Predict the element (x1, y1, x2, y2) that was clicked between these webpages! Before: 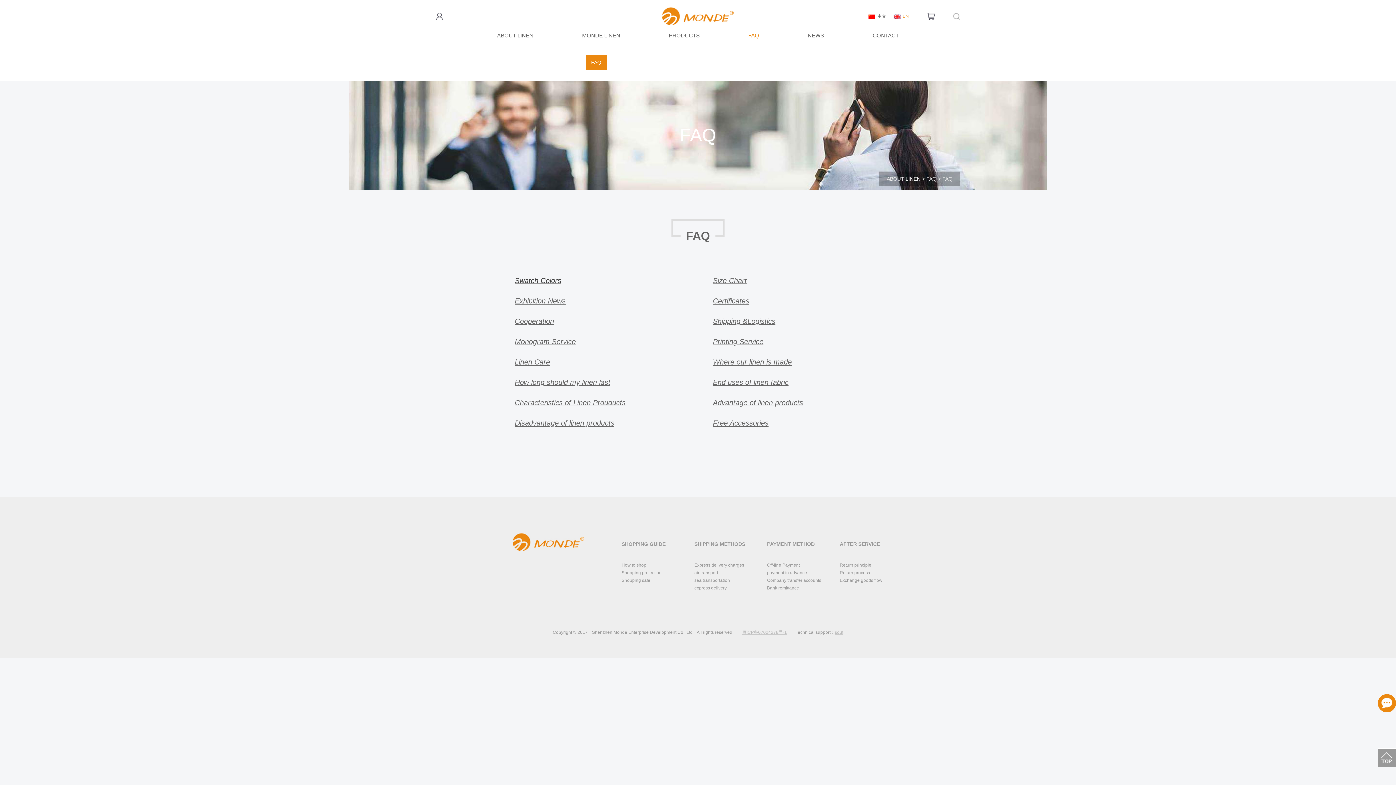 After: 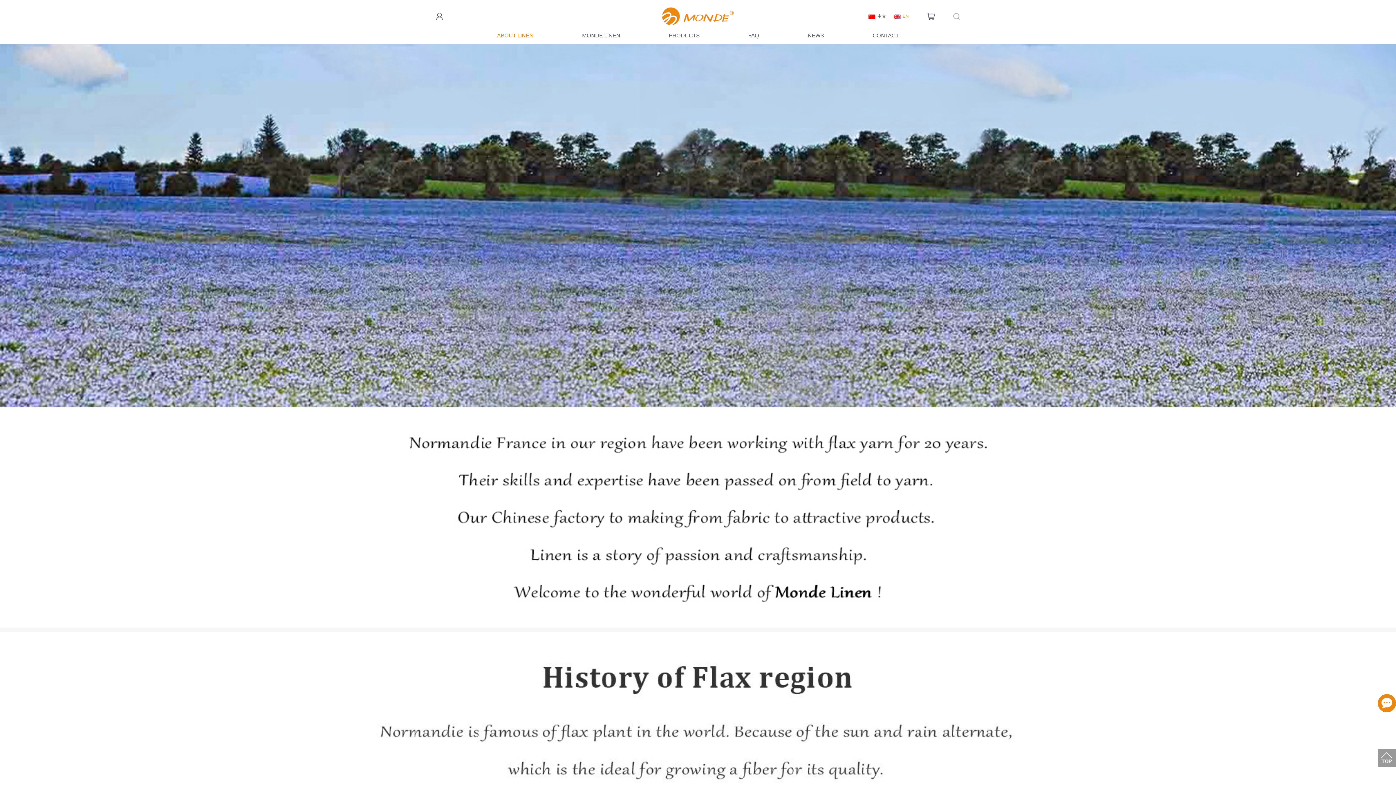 Action: label: EN bbox: (886, 13, 909, 18)